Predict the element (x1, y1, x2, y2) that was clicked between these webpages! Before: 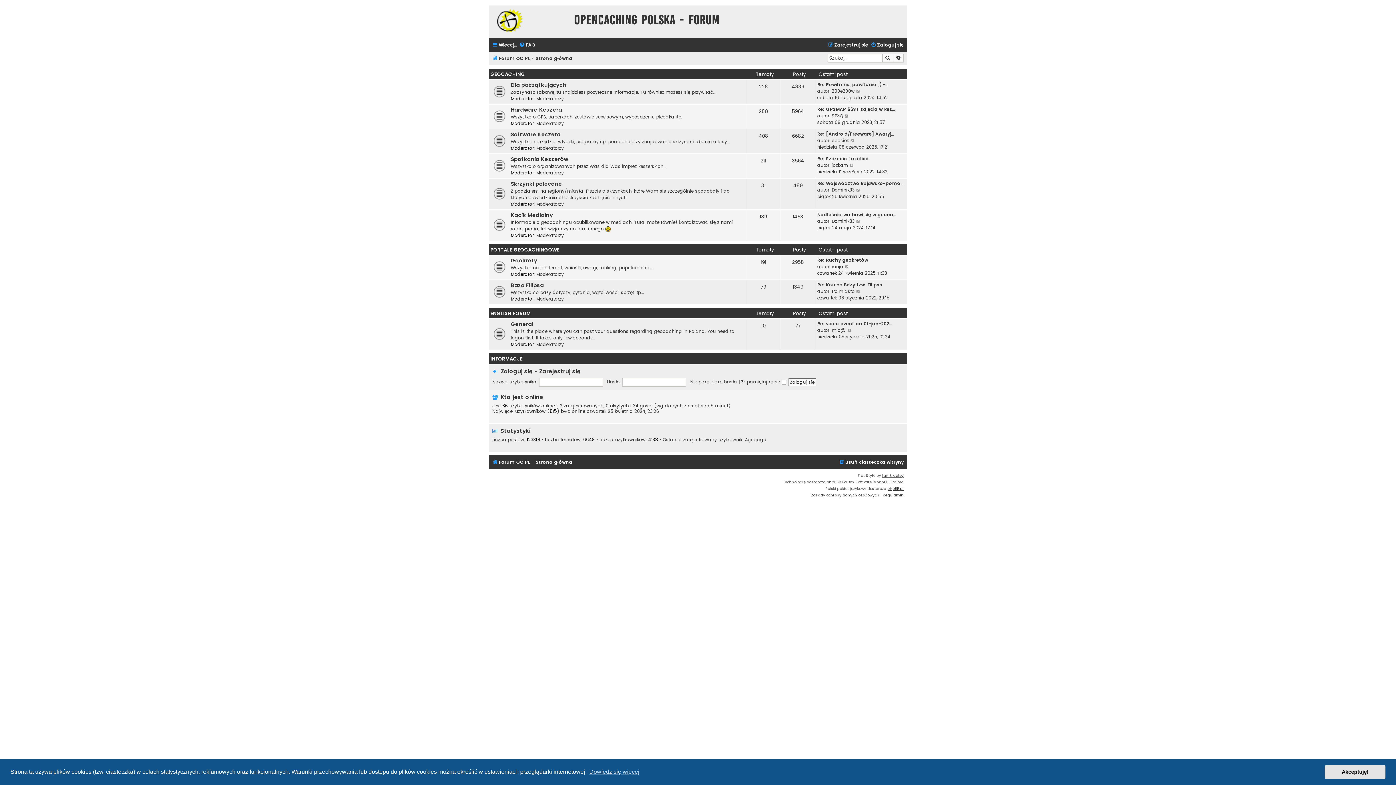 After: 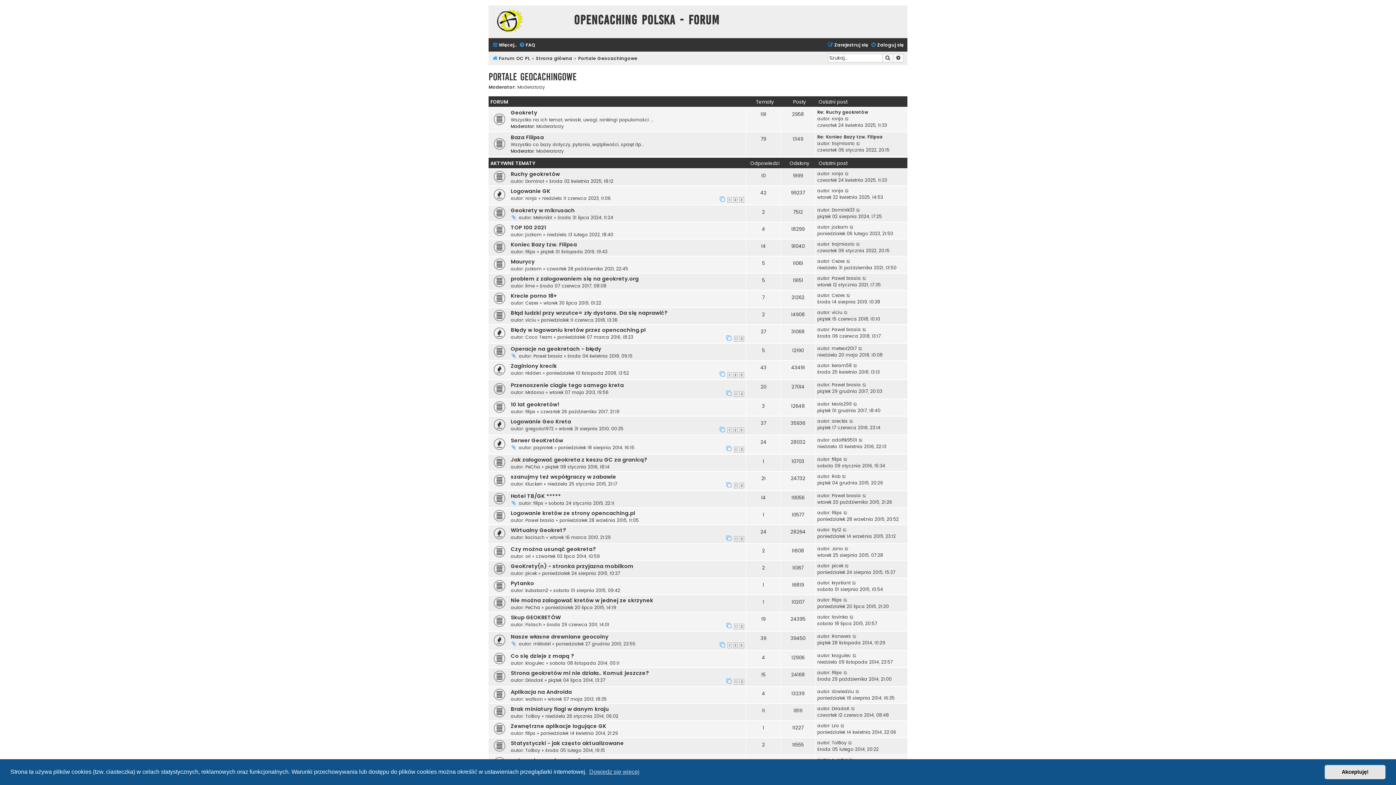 Action: label: PORTALE GEOCACHINGOWE bbox: (490, 246, 559, 253)